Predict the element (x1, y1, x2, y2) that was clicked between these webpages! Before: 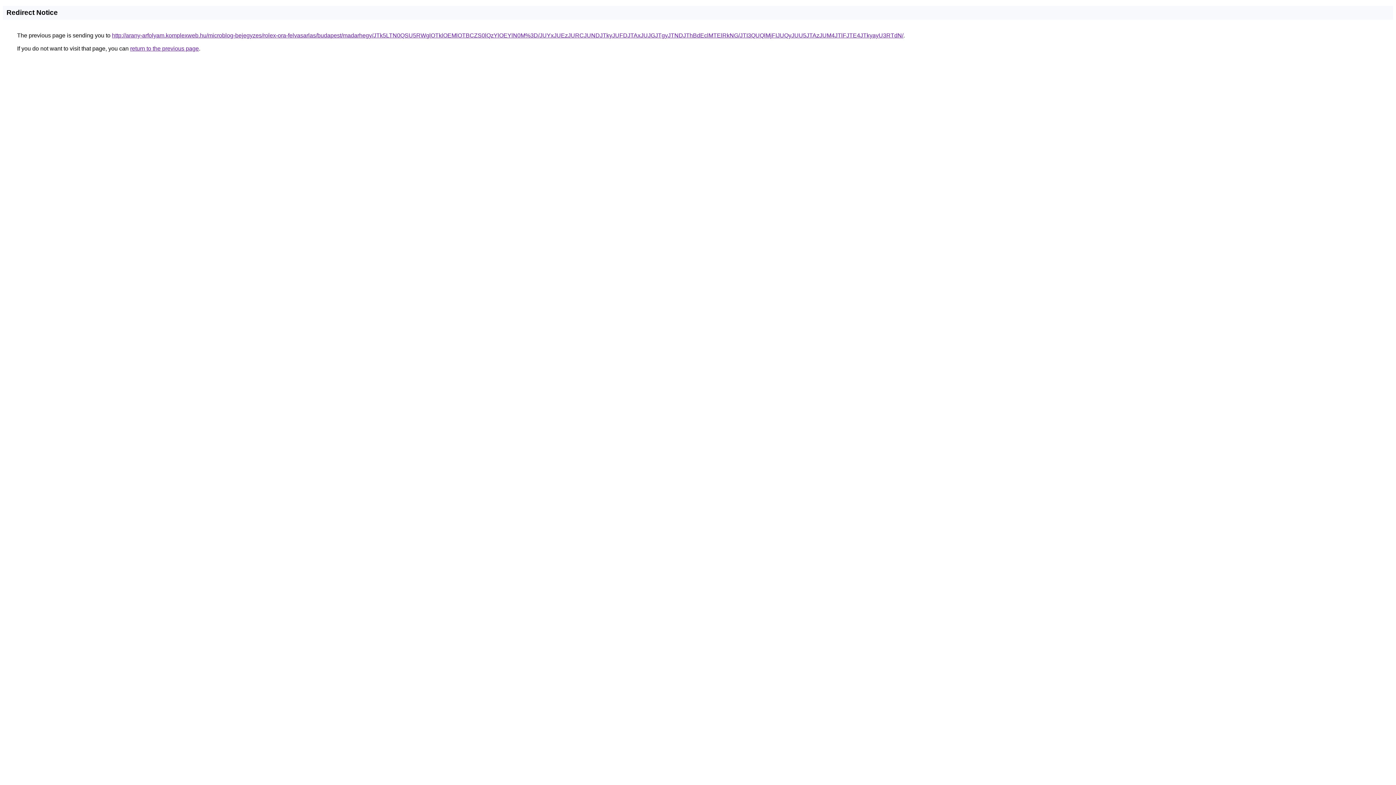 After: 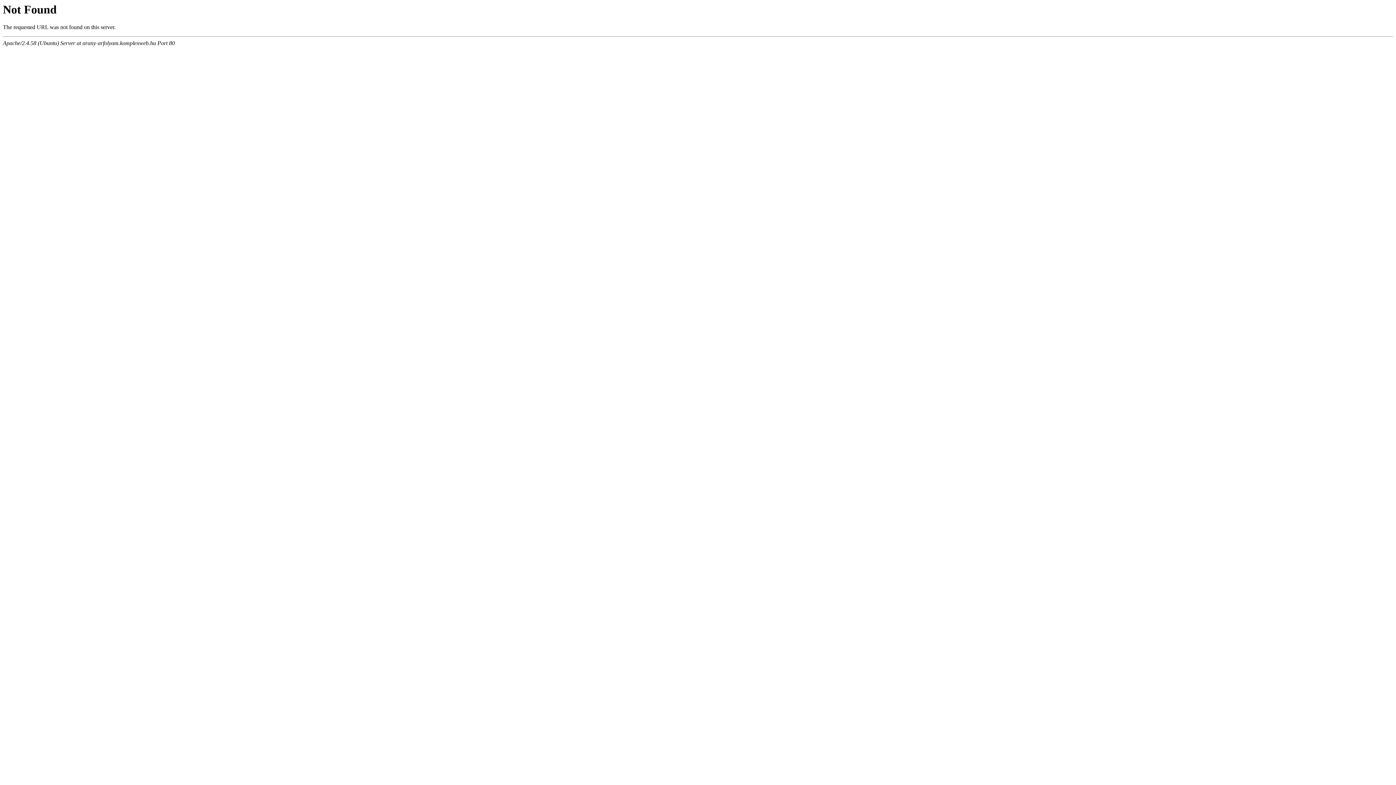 Action: label: http://arany-arfolyam.komplexweb.hu/microblog-bejegyzes/rolex-ora-felvasarlas/budapest/madarhegy/JTk5LTN0QSU5RWglOTklOEMlOTBCZS0lQzYlOEYlN0M%3D/JUYxJUEzJURCJUNDJTkyJUFDJTAxJUJGJTgyJTNDJThBdEclMTElRkNG/JTI3QUQlMjFIJUQyJUU5JTAzJUM4JTlFJTE4JTkyayU3RTdN/ bbox: (112, 32, 903, 38)